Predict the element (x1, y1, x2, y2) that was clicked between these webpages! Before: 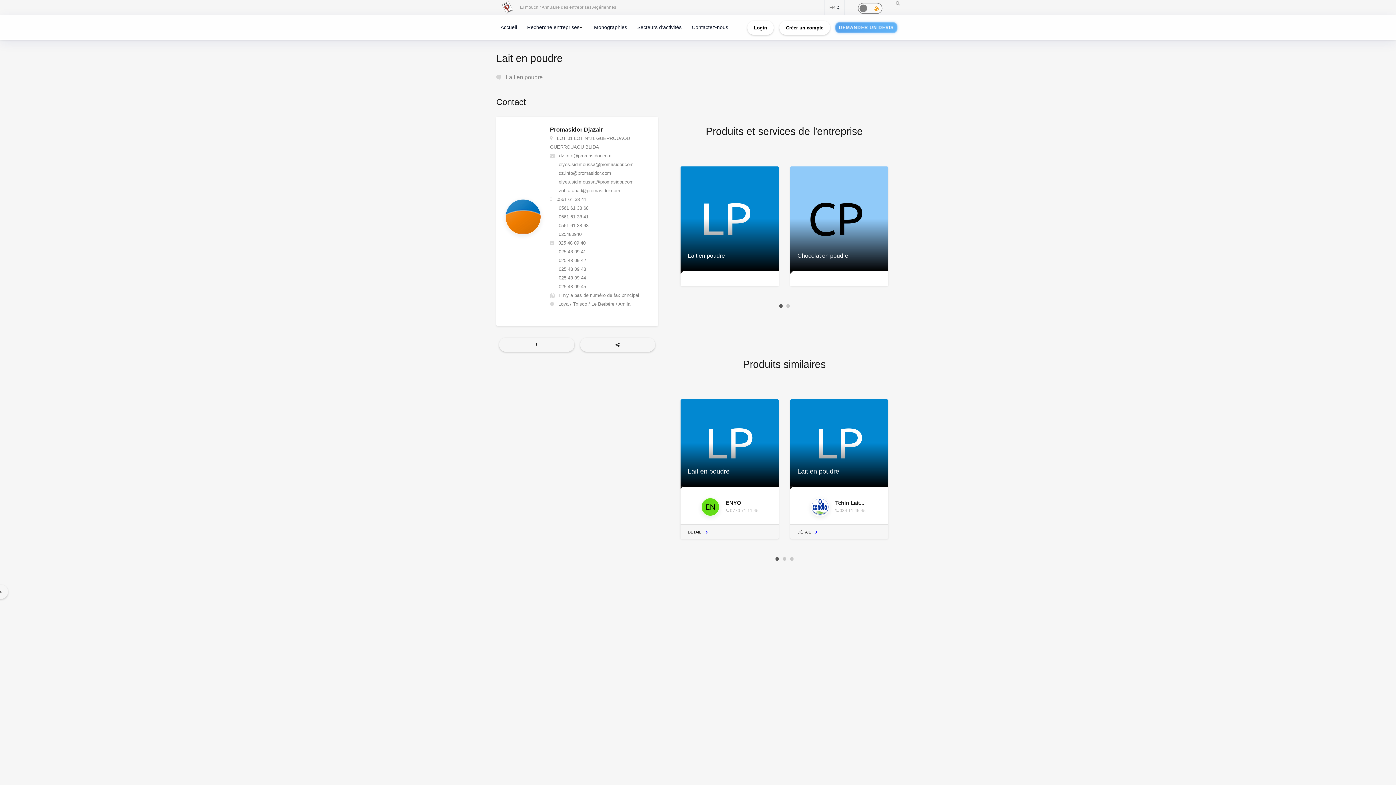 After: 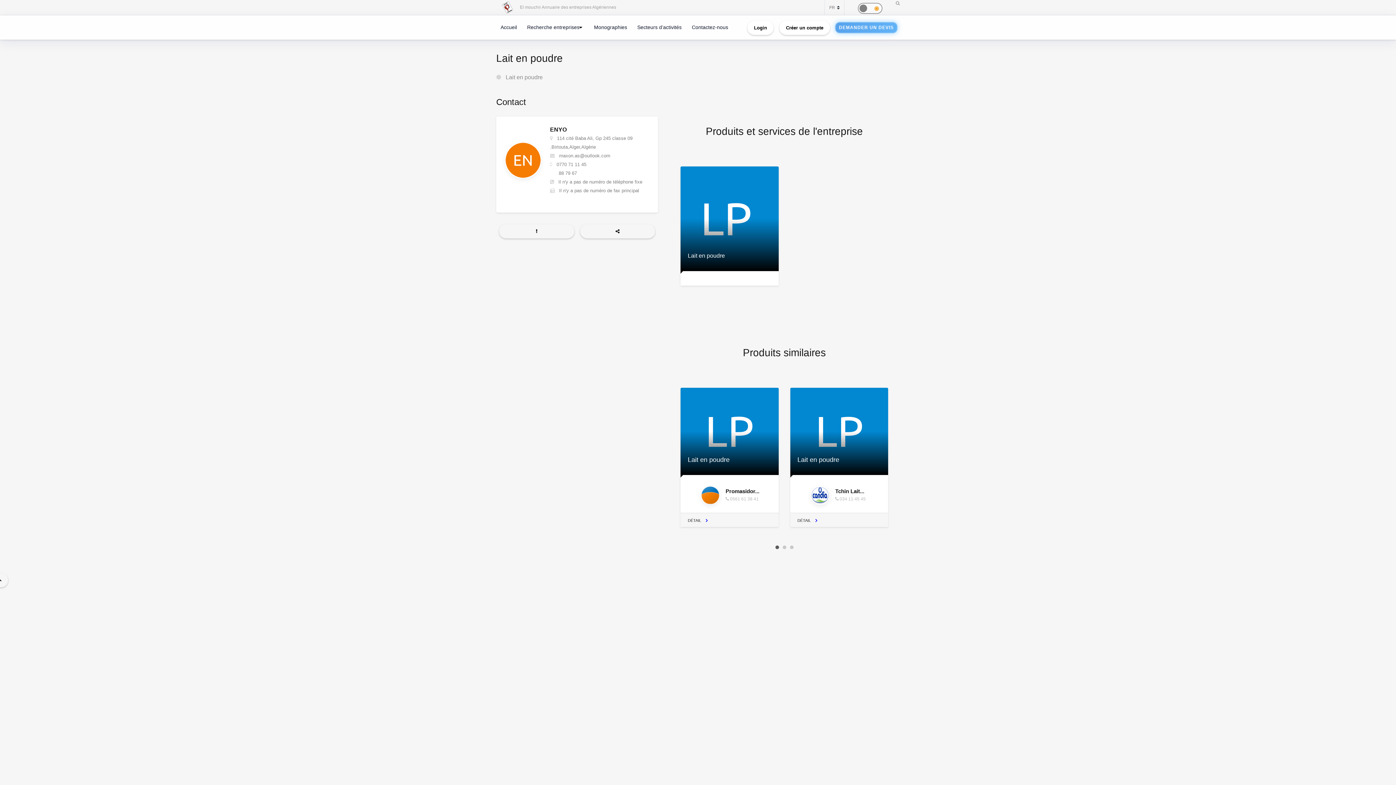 Action: label: Lait en poudre bbox: (680, 399, 778, 486)